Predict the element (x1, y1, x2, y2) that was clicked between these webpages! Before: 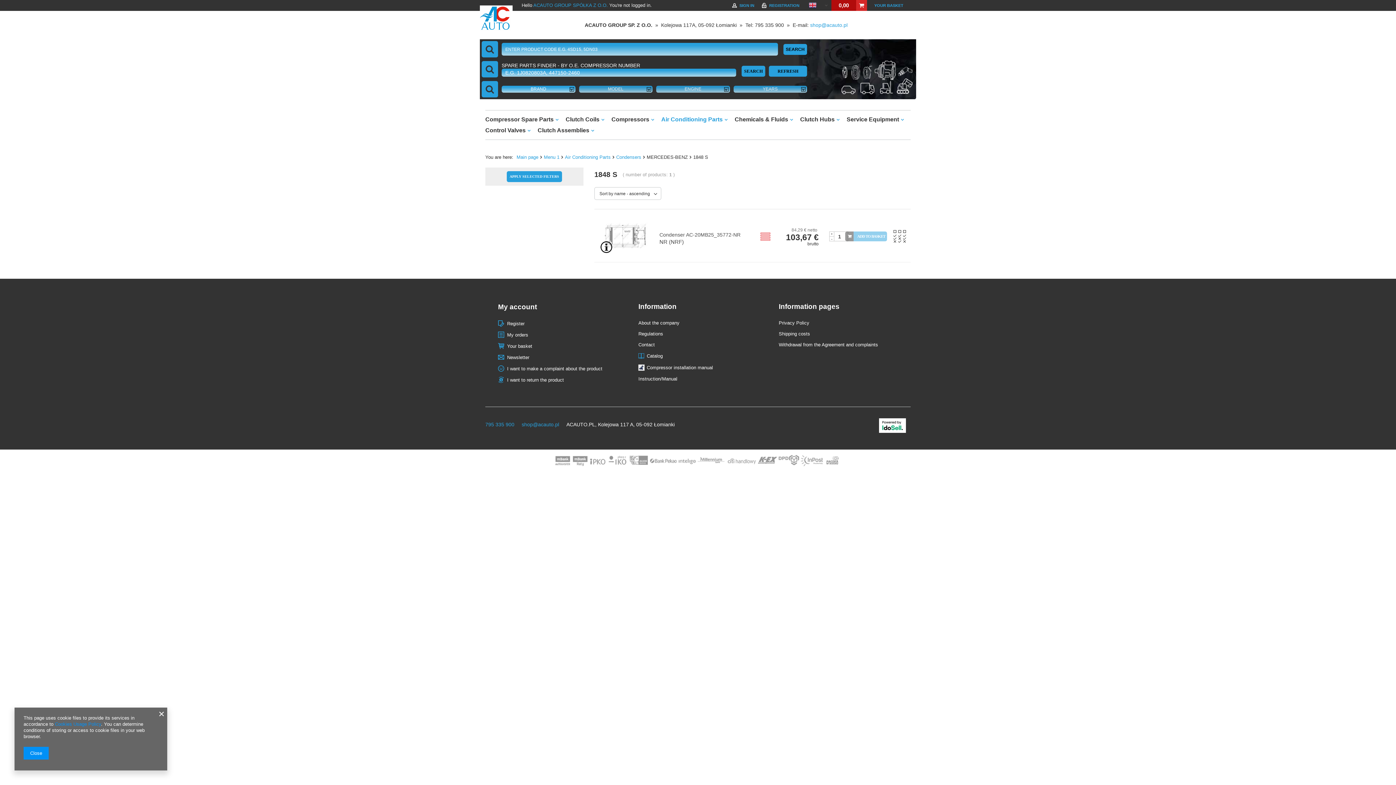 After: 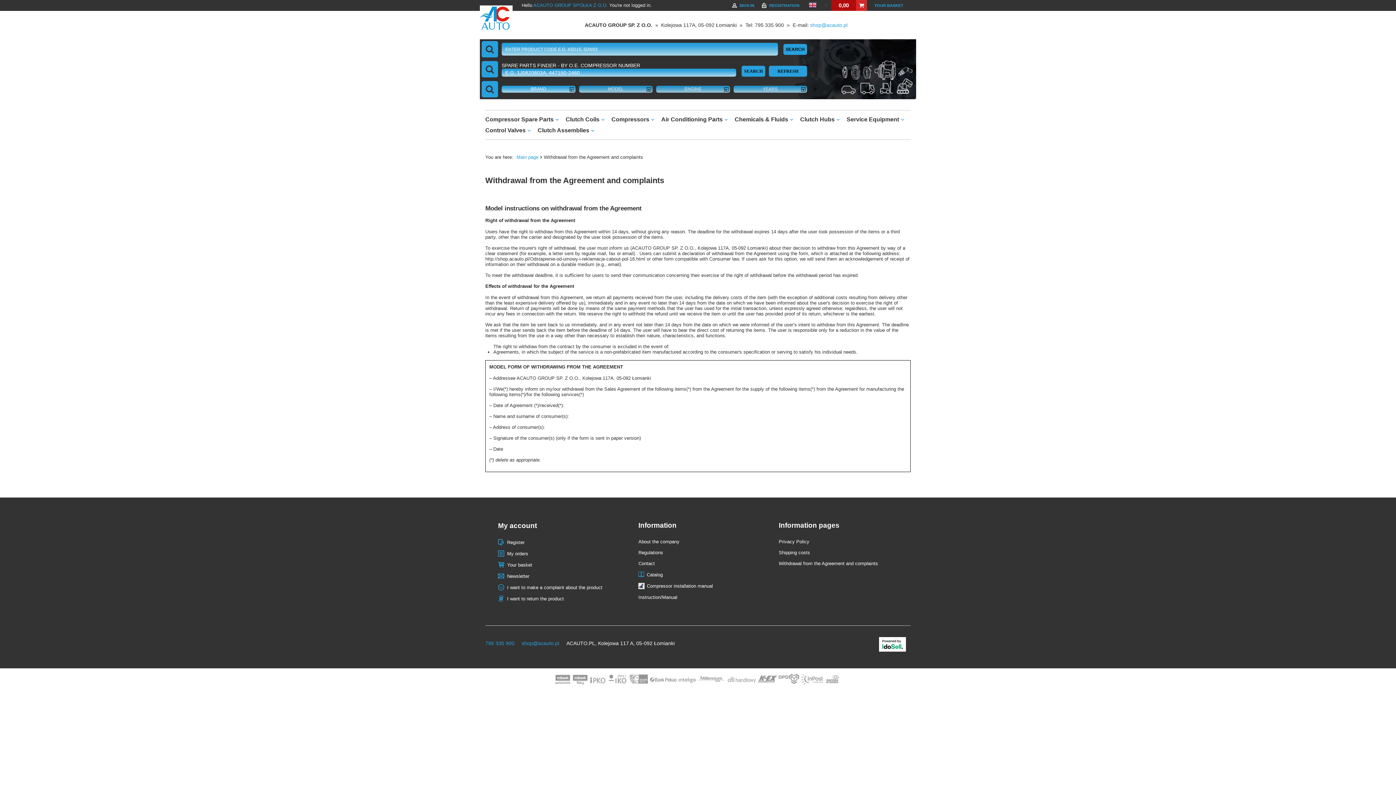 Action: label: Withdrawal from the Agreement and complaints bbox: (778, 342, 888, 347)